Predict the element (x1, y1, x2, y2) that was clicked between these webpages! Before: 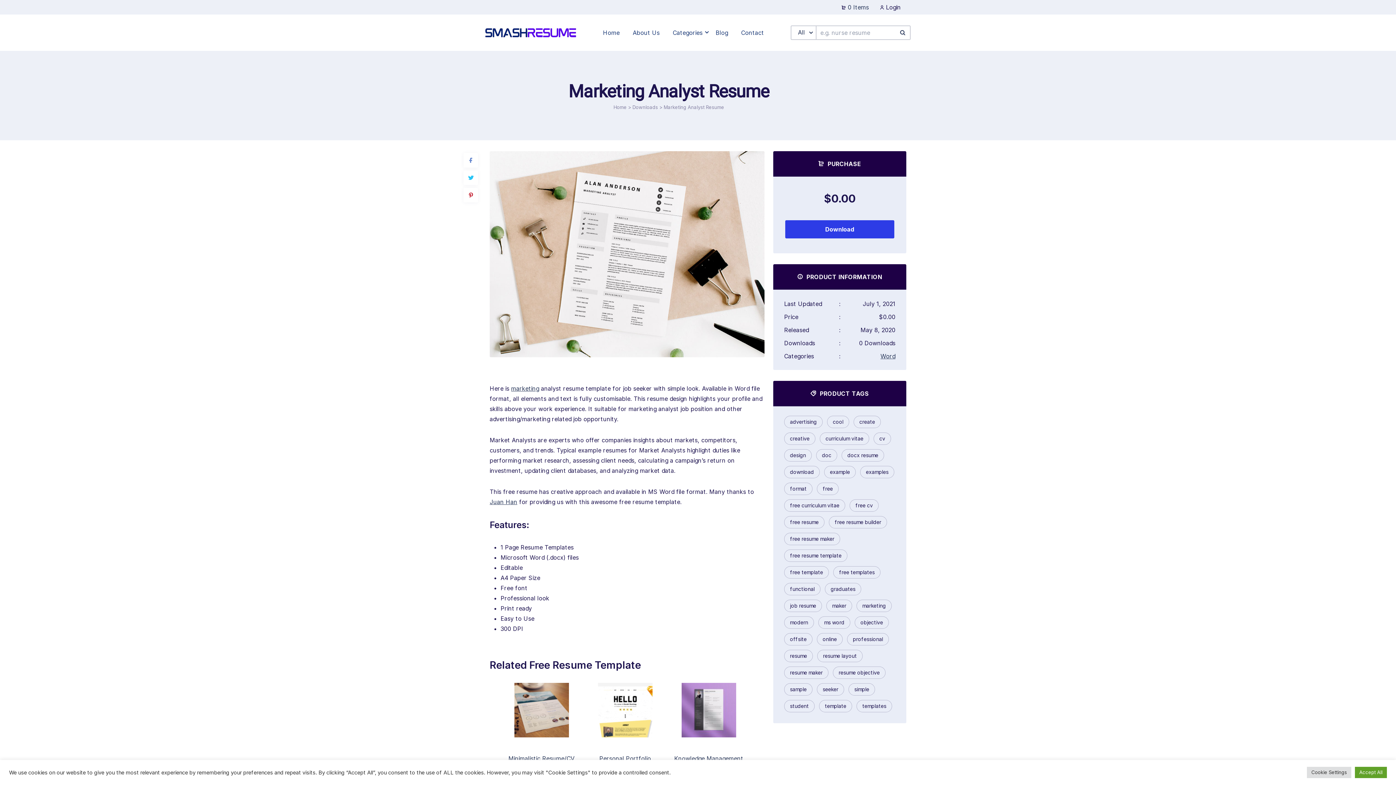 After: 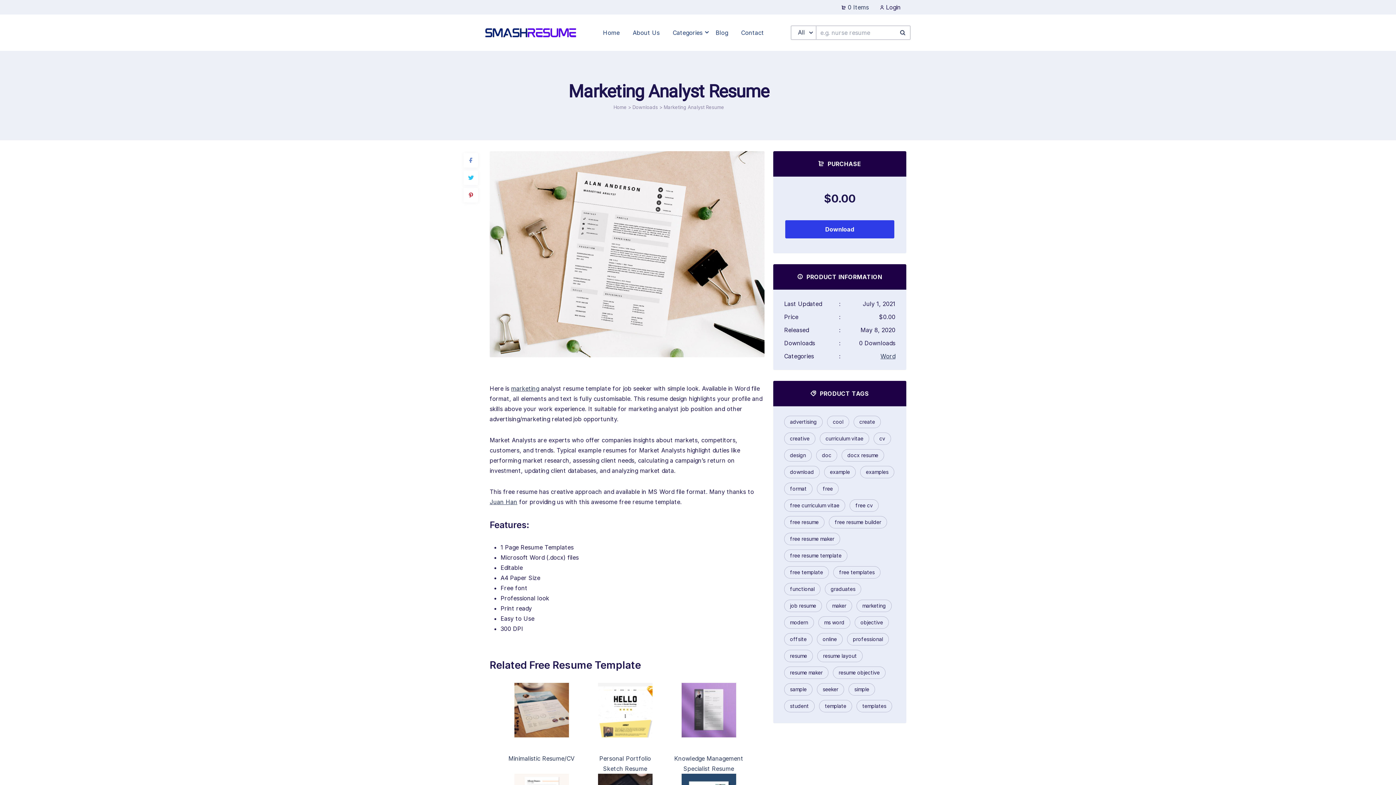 Action: bbox: (1355, 767, 1387, 778) label: Accept All